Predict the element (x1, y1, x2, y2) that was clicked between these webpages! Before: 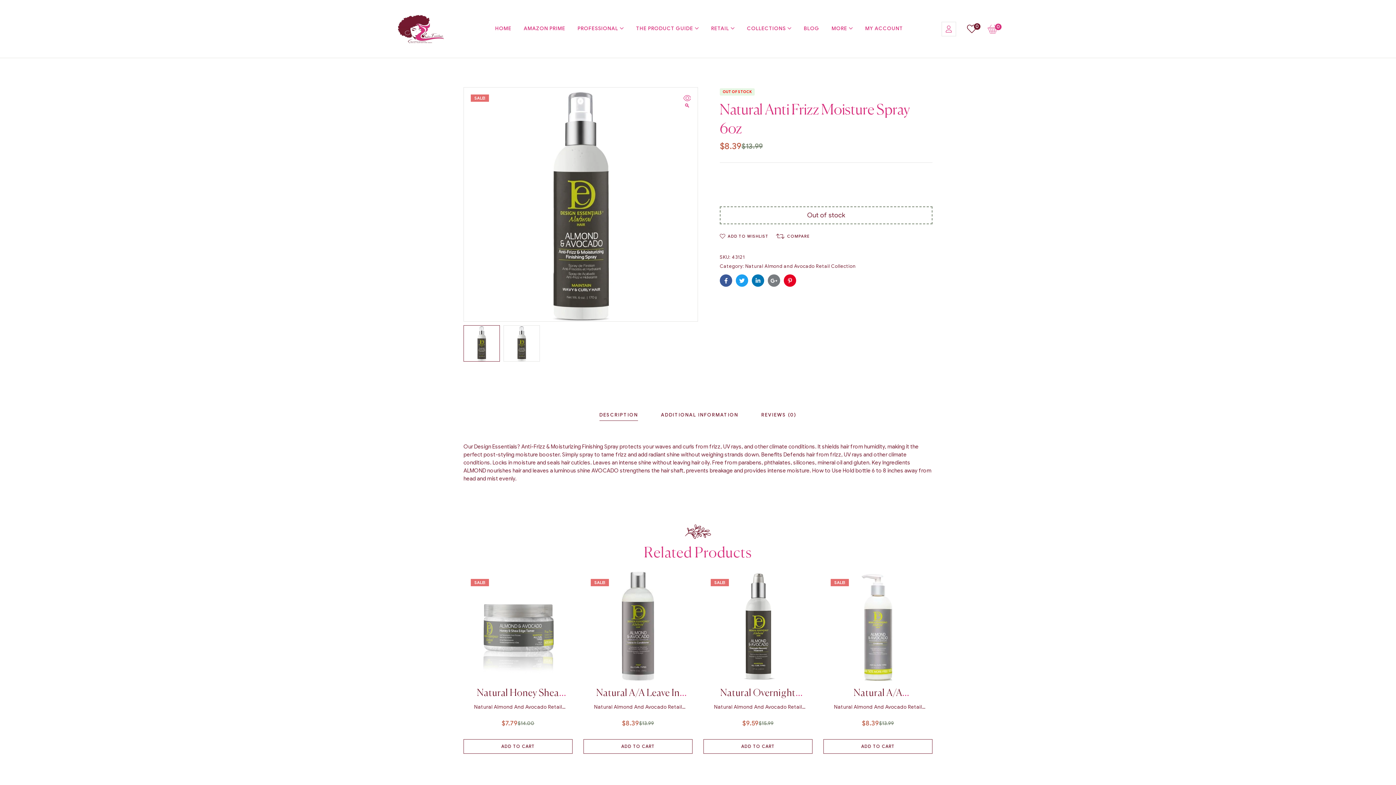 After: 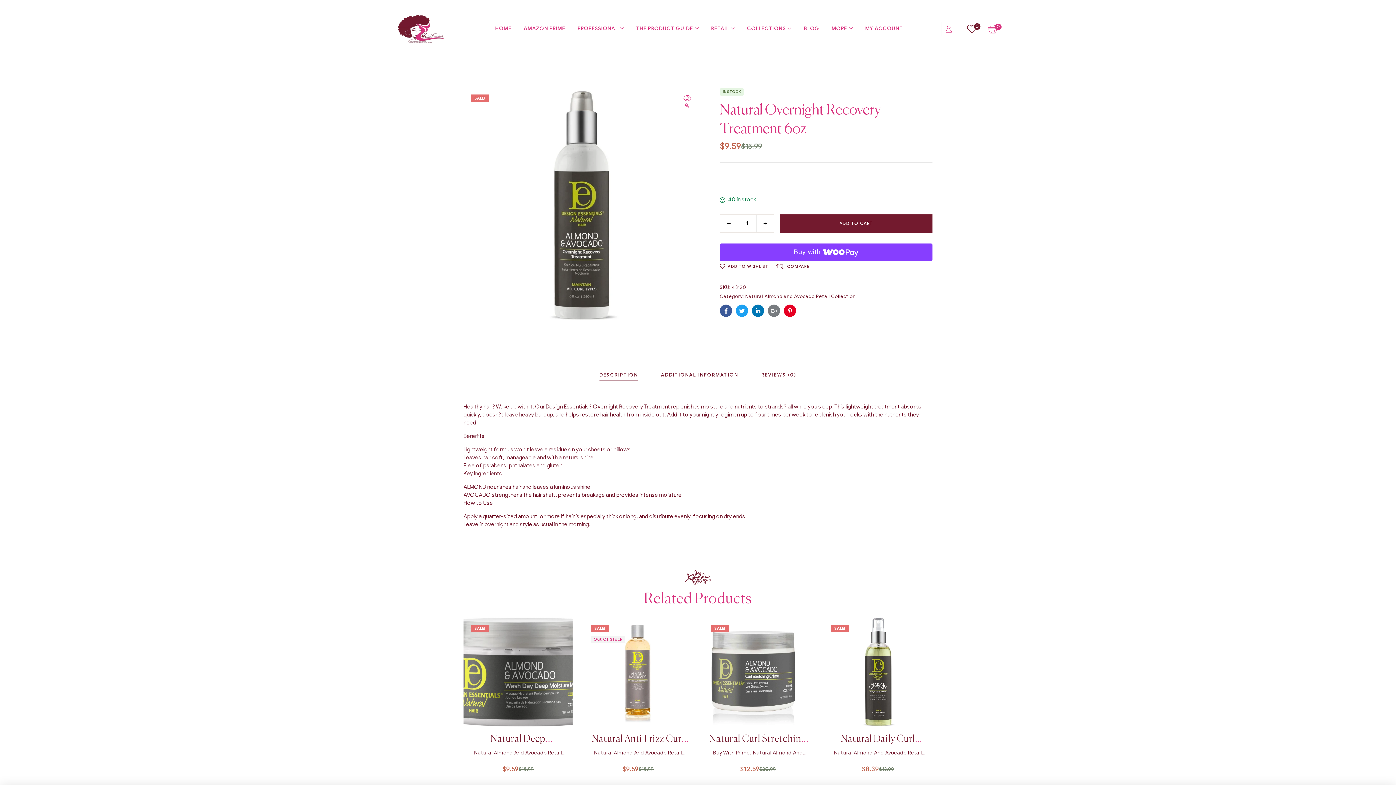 Action: bbox: (703, 572, 812, 681)